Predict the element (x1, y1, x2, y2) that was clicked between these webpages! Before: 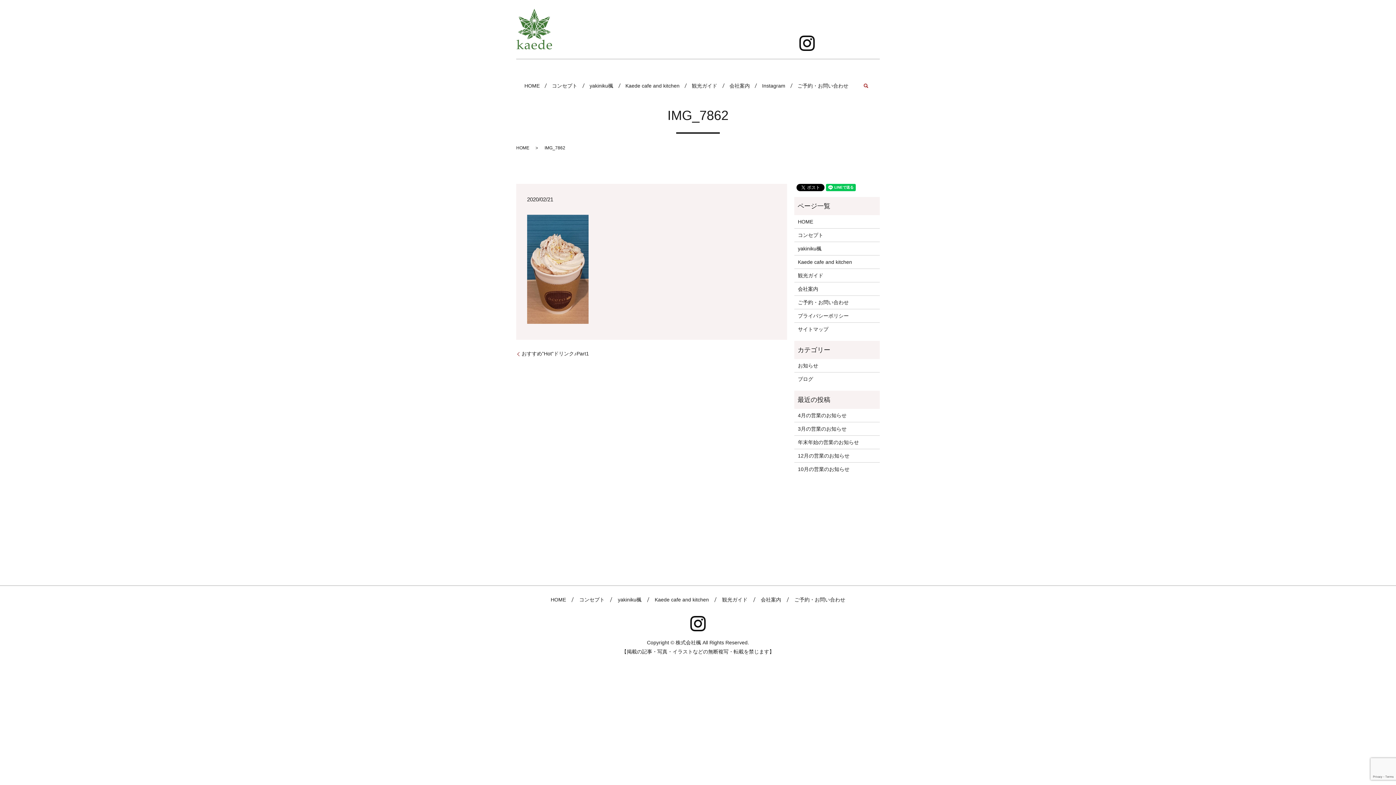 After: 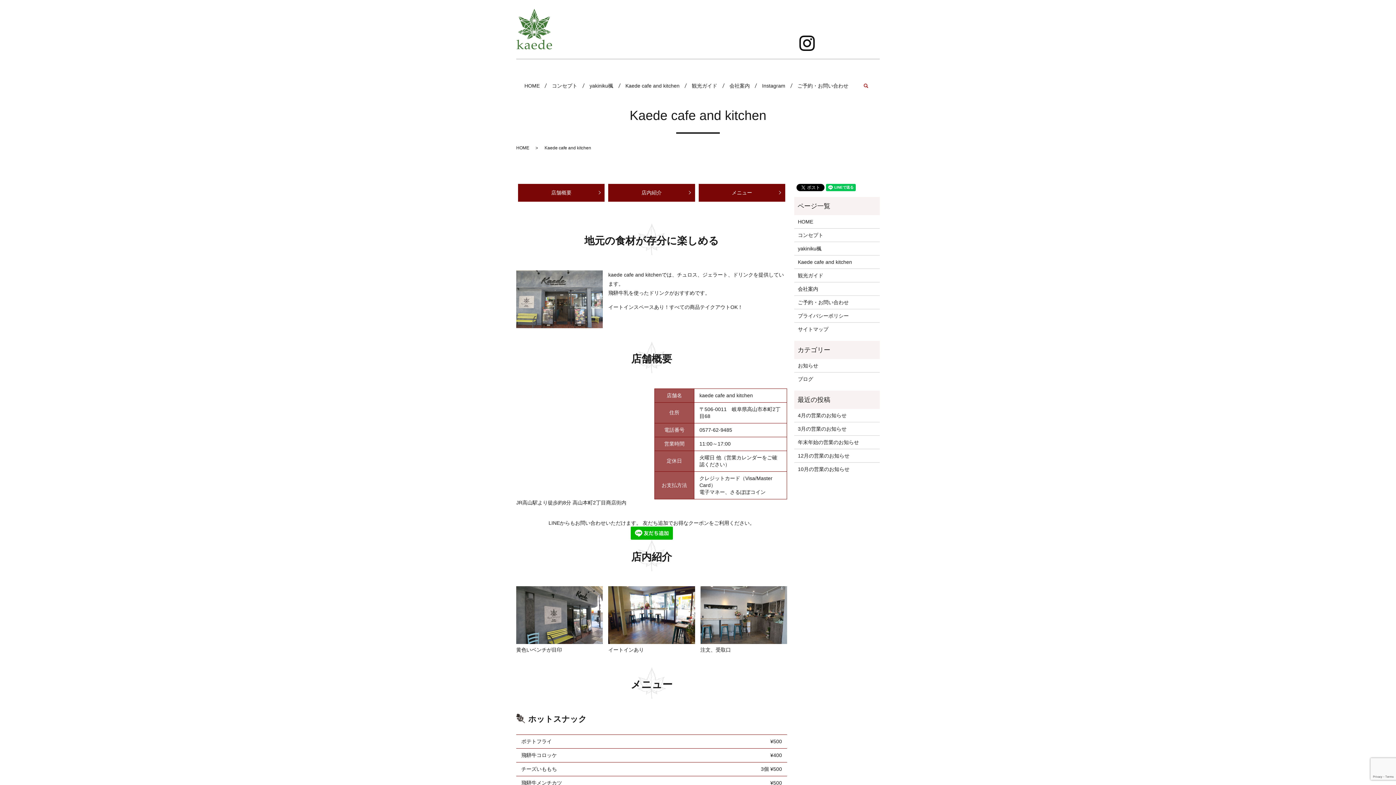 Action: label: Kaede cafe and kitchen bbox: (653, 594, 710, 605)